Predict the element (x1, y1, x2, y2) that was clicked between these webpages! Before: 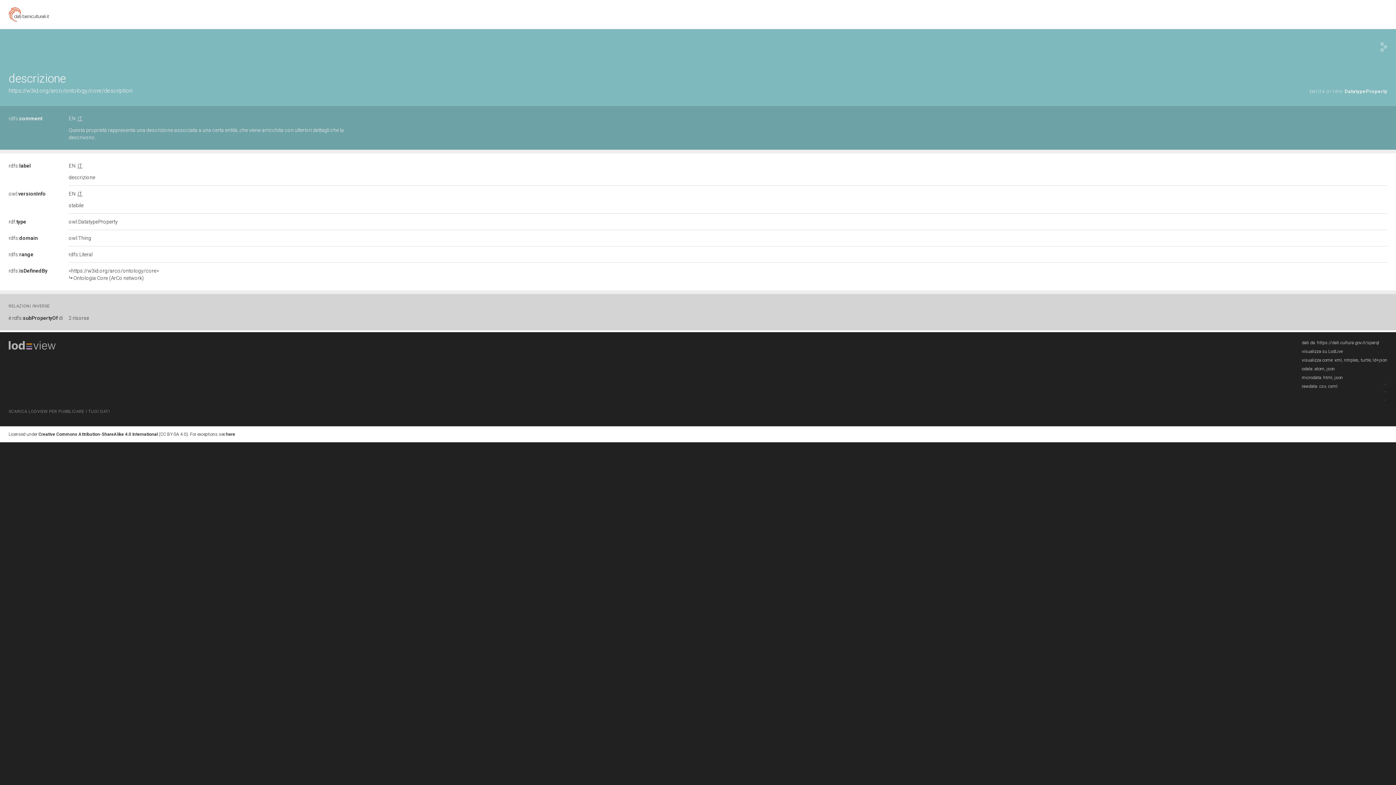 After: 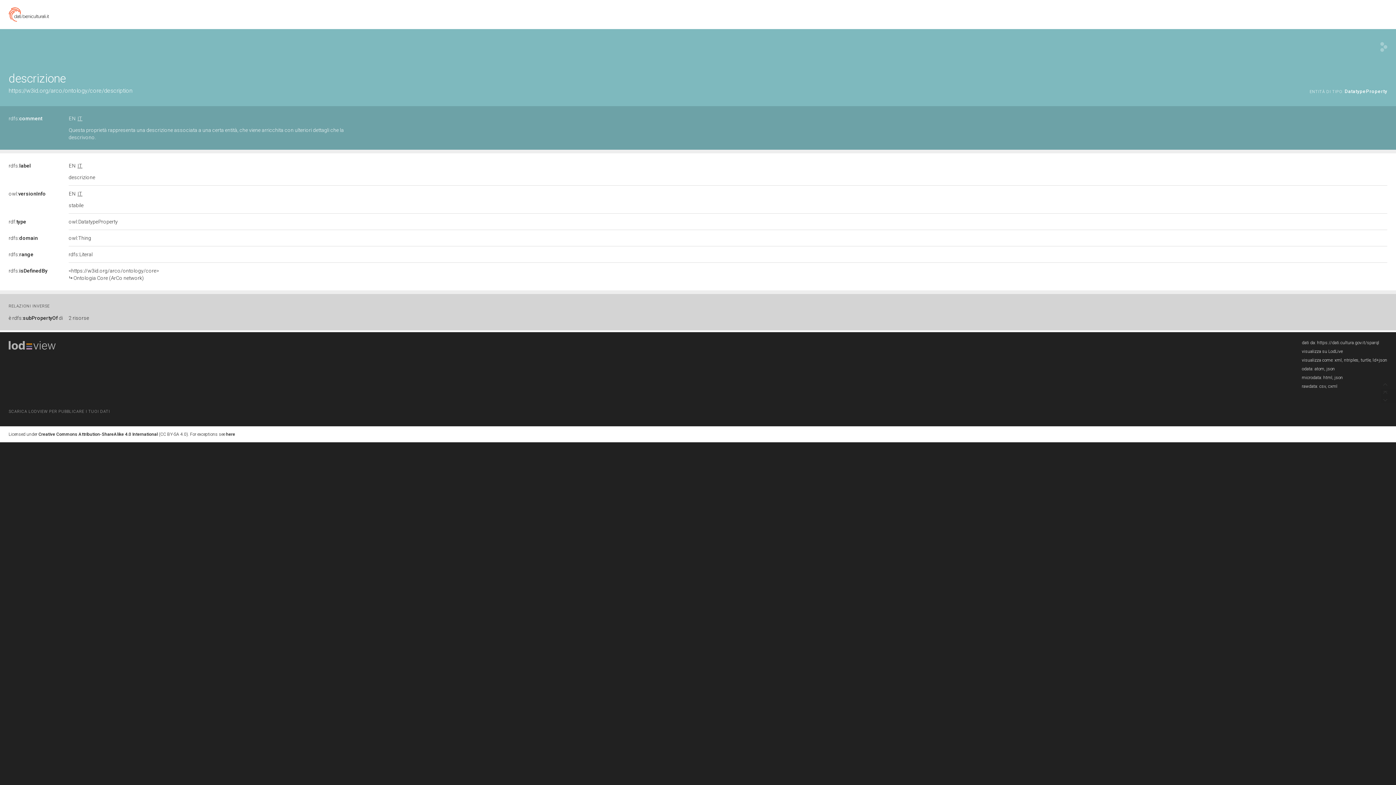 Action: bbox: (8, 408, 109, 415) label: SCARICA LODVIEW PER PUBBLICARE I TUOI DATI